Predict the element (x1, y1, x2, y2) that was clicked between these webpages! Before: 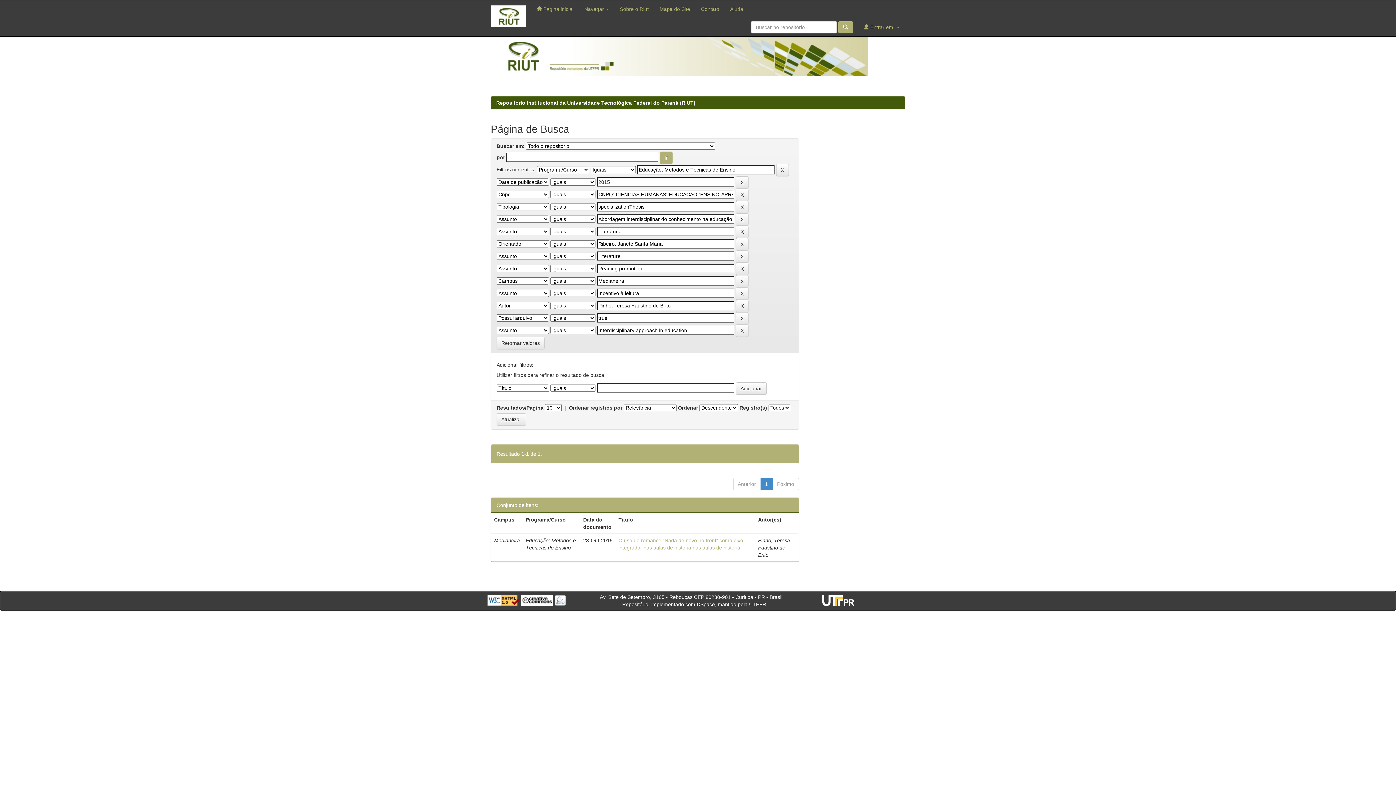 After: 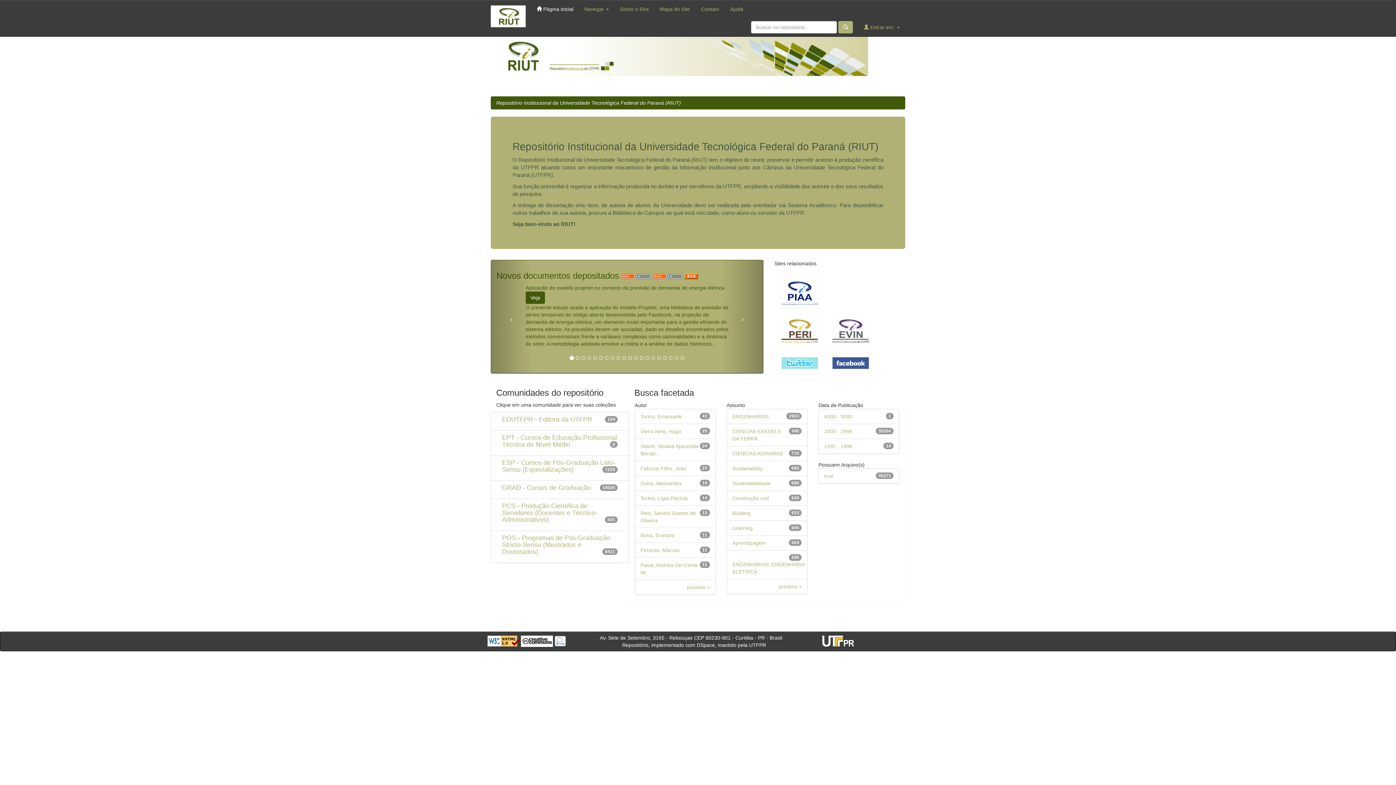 Action: label: Repositório Institucional da Universidade Tecnológica Federal do Paraná (RIUT) bbox: (496, 100, 695, 105)